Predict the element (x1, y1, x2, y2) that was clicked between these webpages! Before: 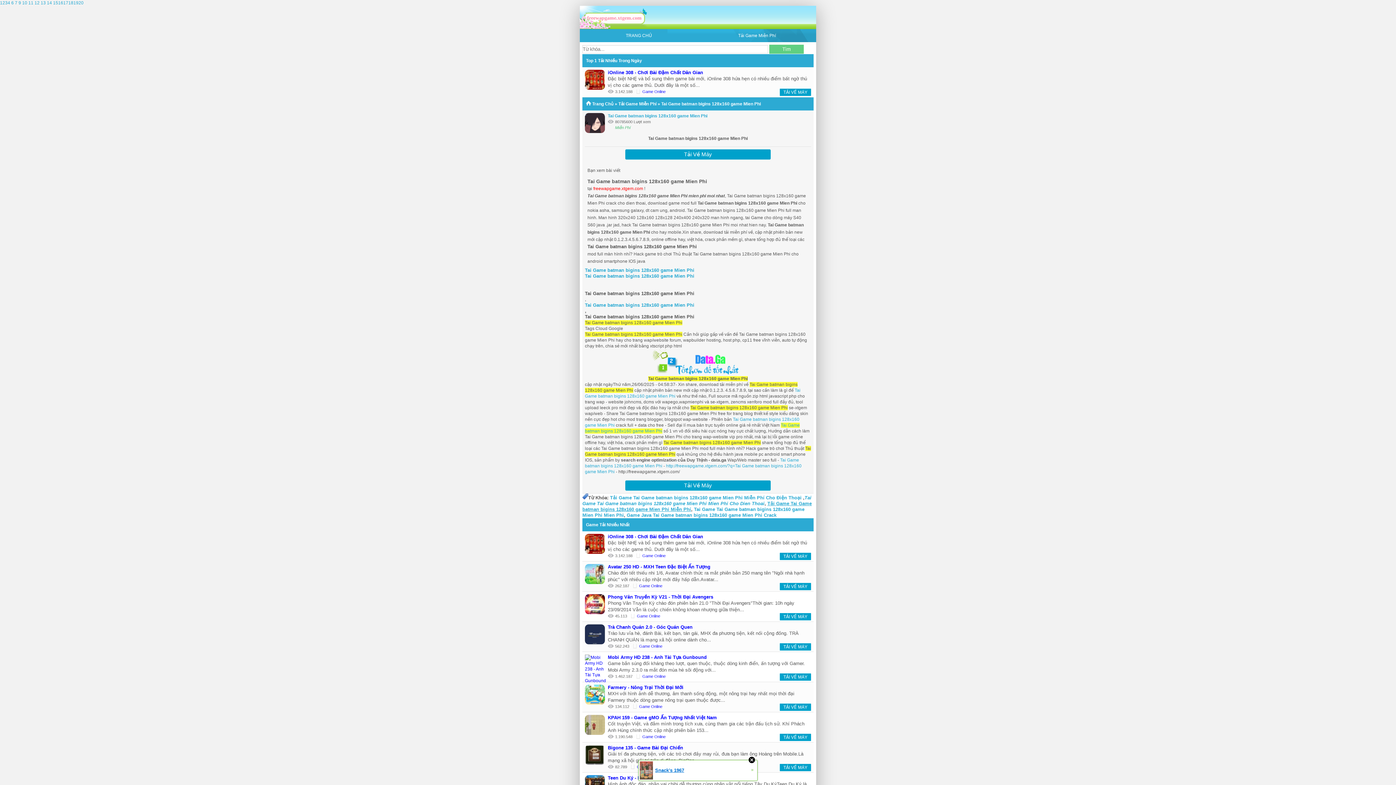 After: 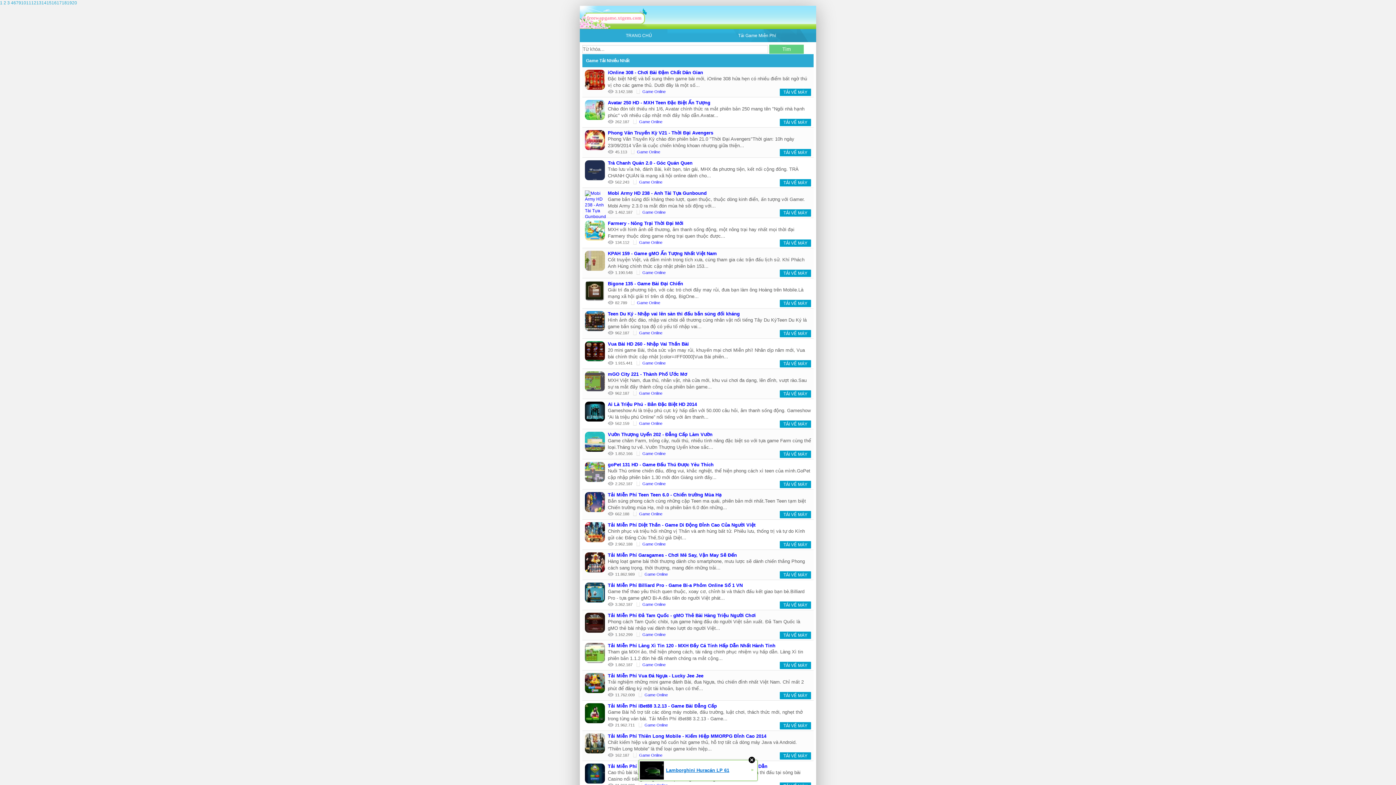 Action: label: Trang Chủ bbox: (592, 101, 613, 106)